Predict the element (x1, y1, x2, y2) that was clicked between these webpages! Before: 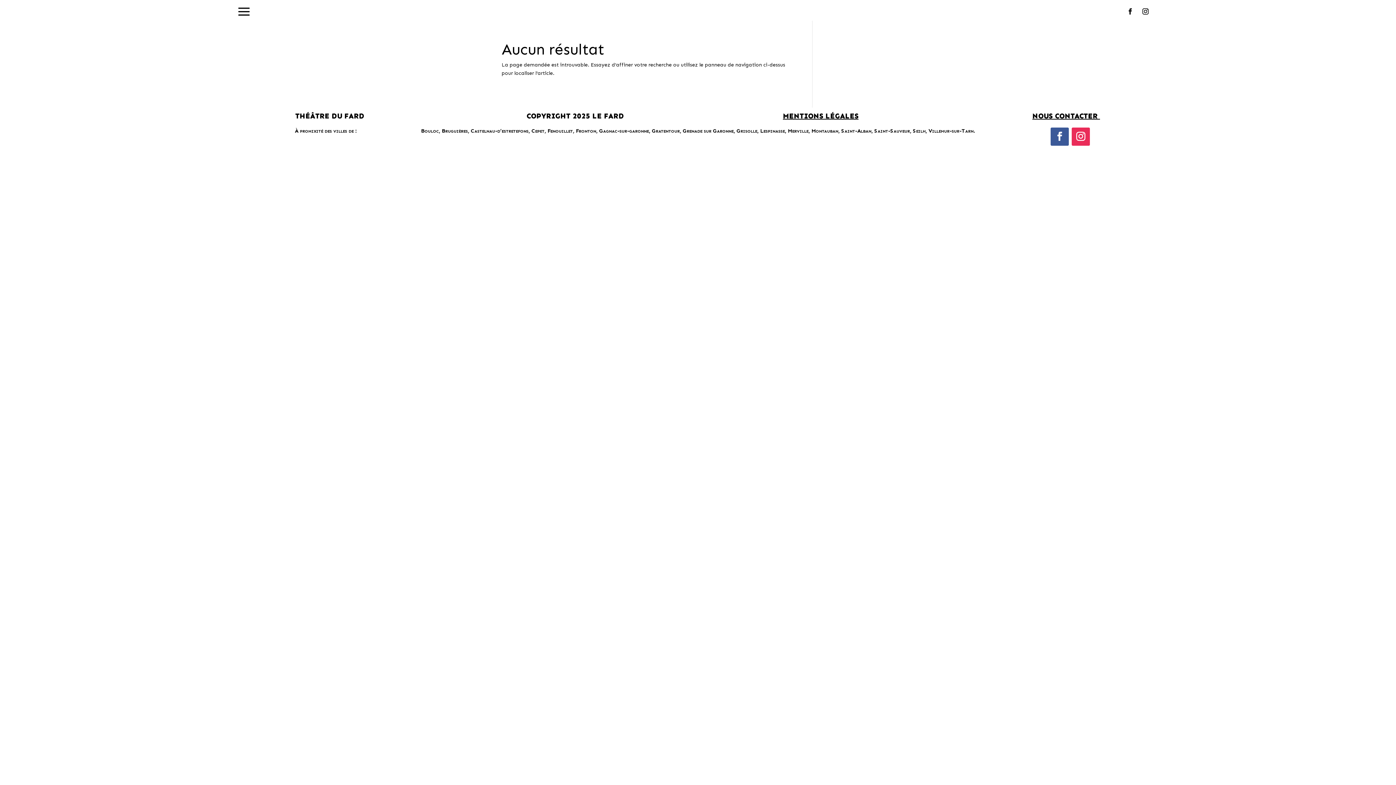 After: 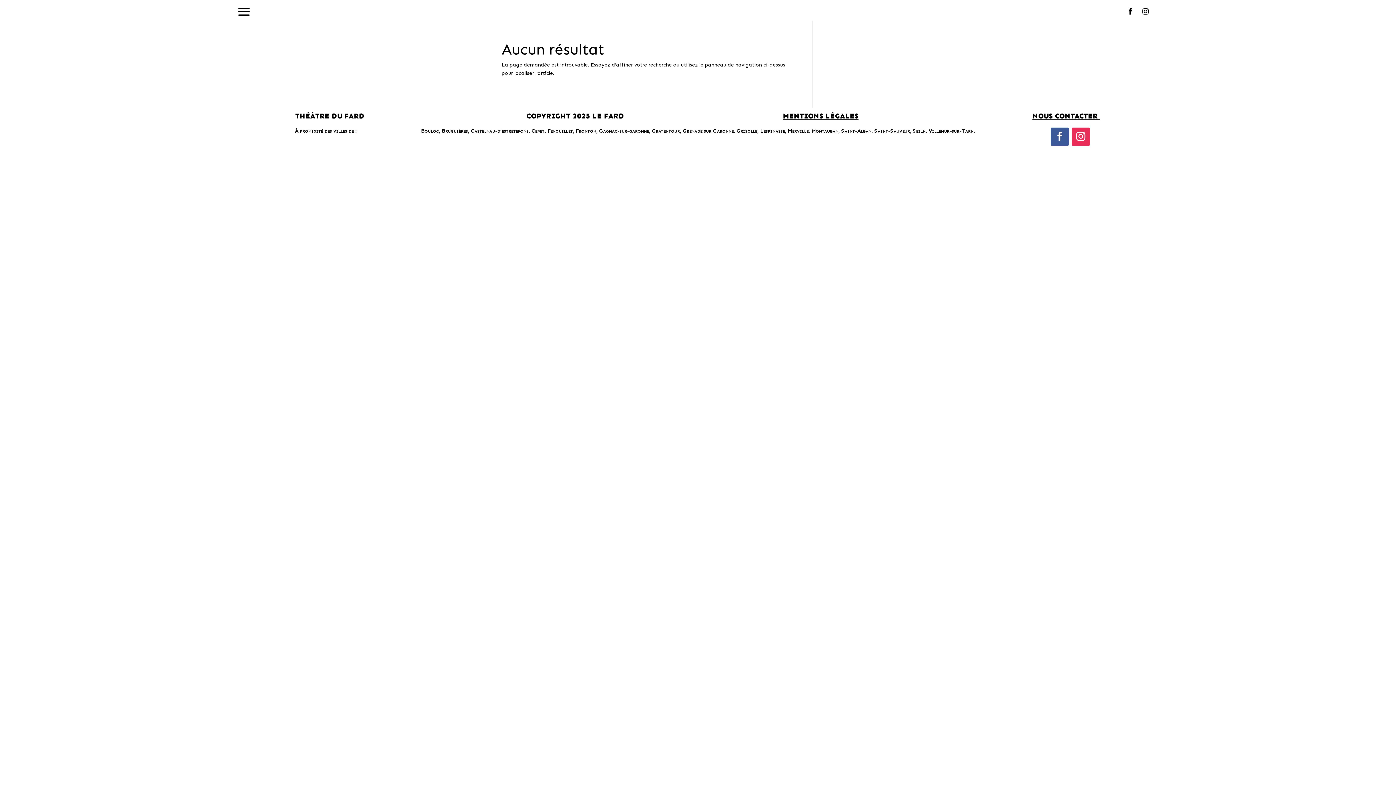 Action: bbox: (1124, 5, 1136, 17)